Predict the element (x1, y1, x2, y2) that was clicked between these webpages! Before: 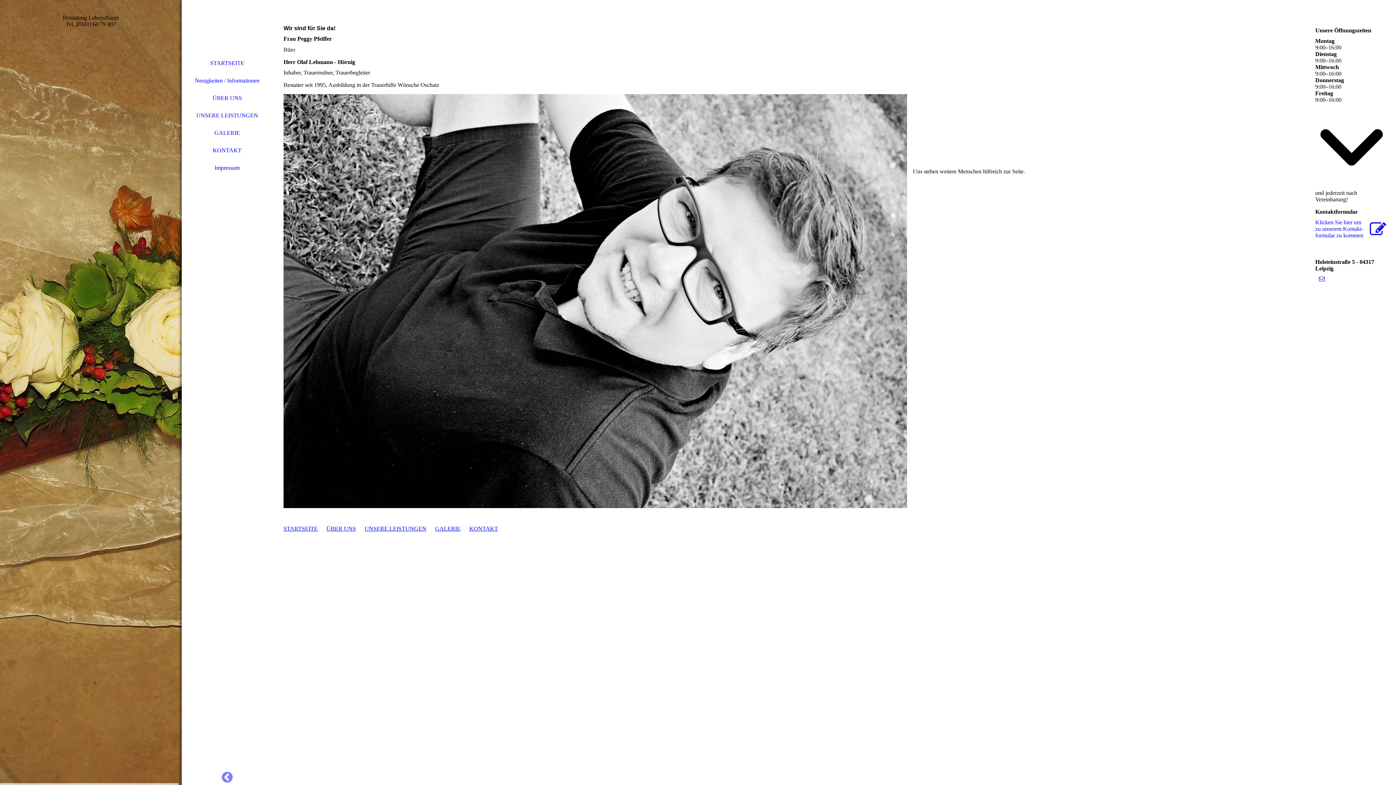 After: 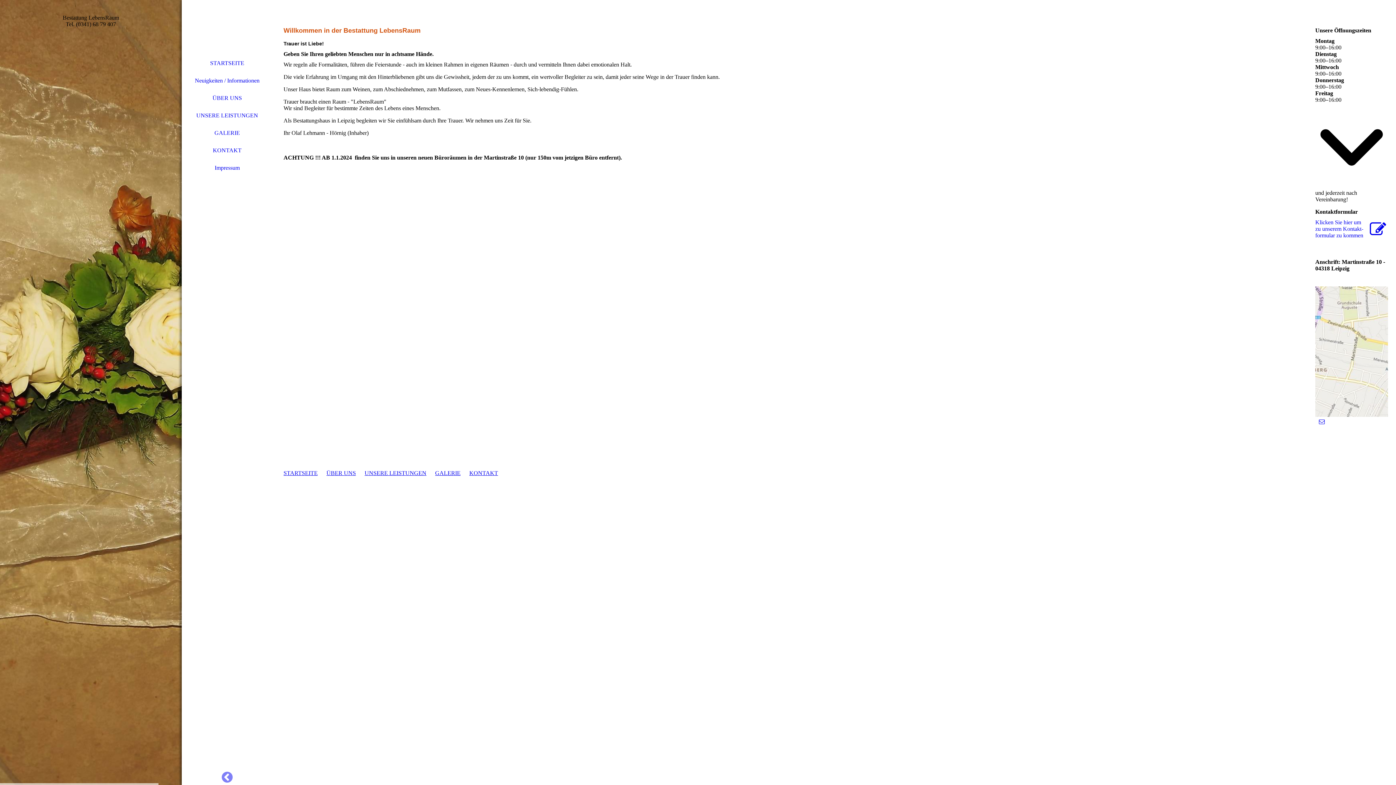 Action: bbox: (283, 525, 317, 531) label: STARTSEITE